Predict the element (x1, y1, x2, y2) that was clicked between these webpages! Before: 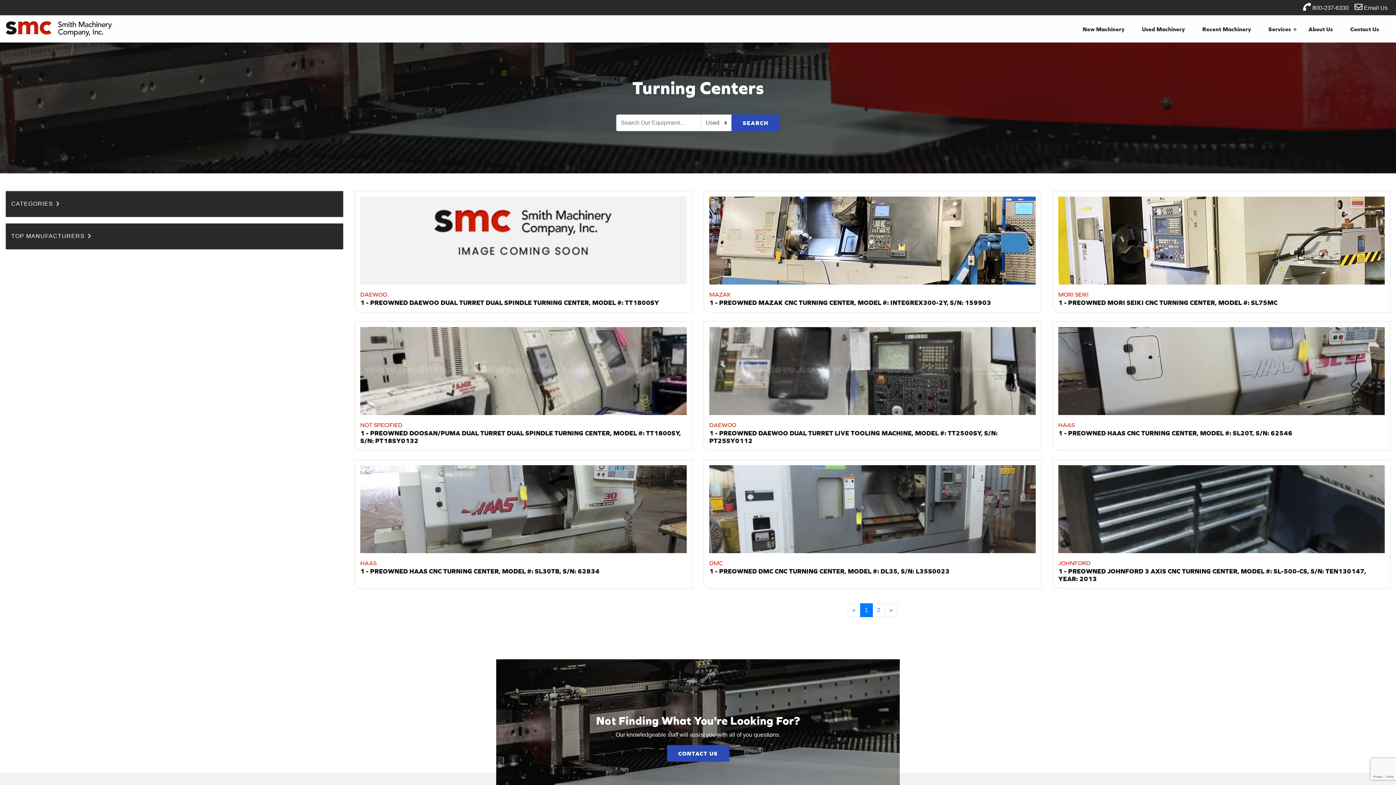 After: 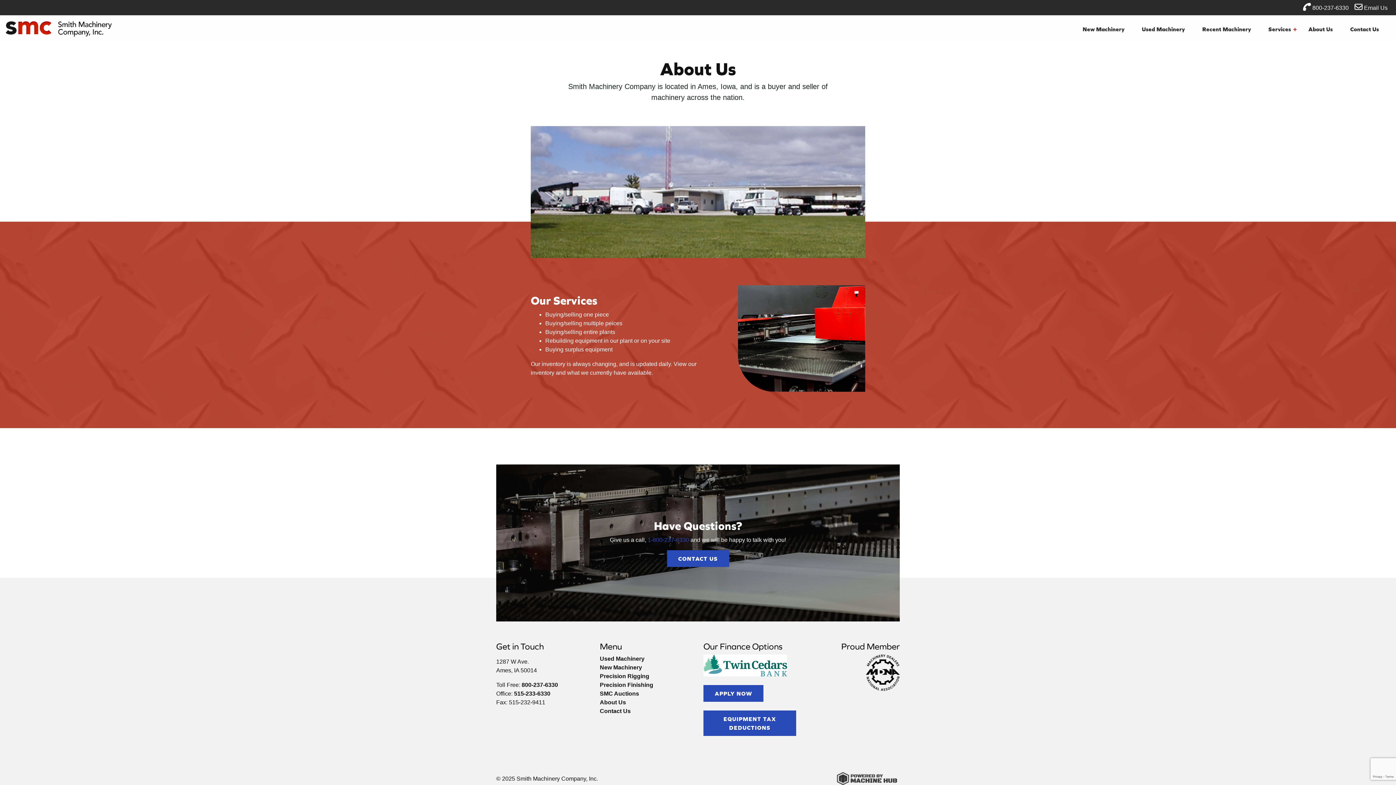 Action: label: About Us bbox: (1302, 21, 1344, 36)